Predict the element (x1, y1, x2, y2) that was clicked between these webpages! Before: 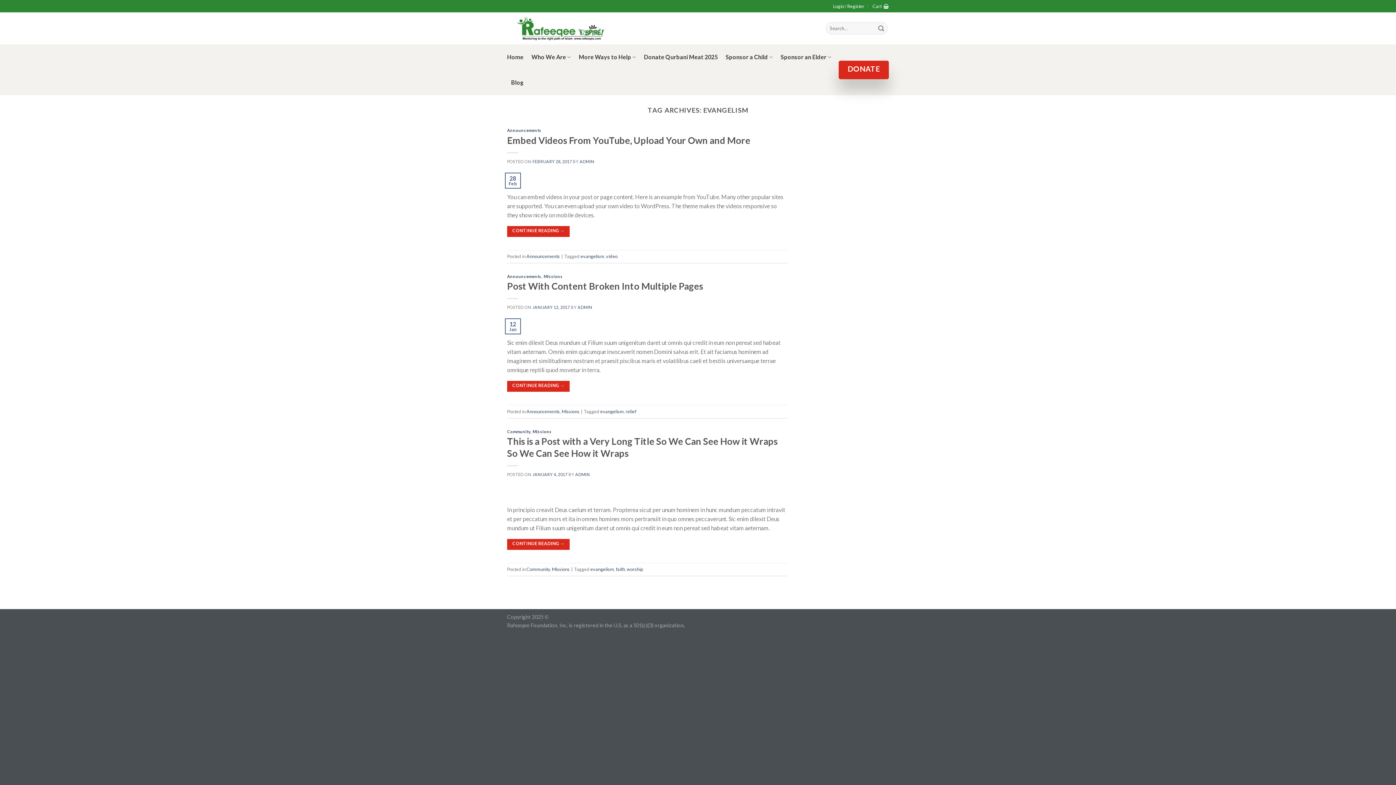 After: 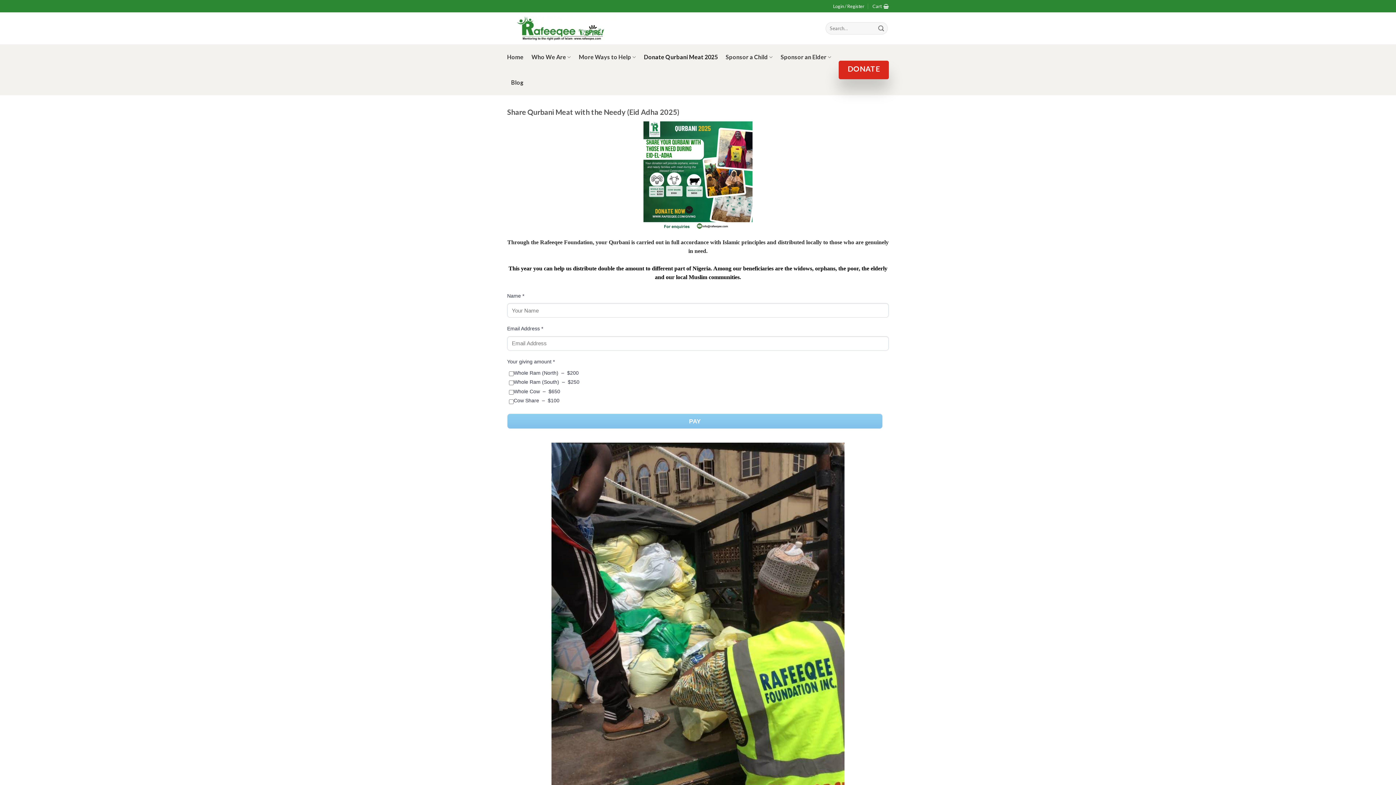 Action: bbox: (644, 44, 717, 69) label: Donate Qurbani Meat 2025